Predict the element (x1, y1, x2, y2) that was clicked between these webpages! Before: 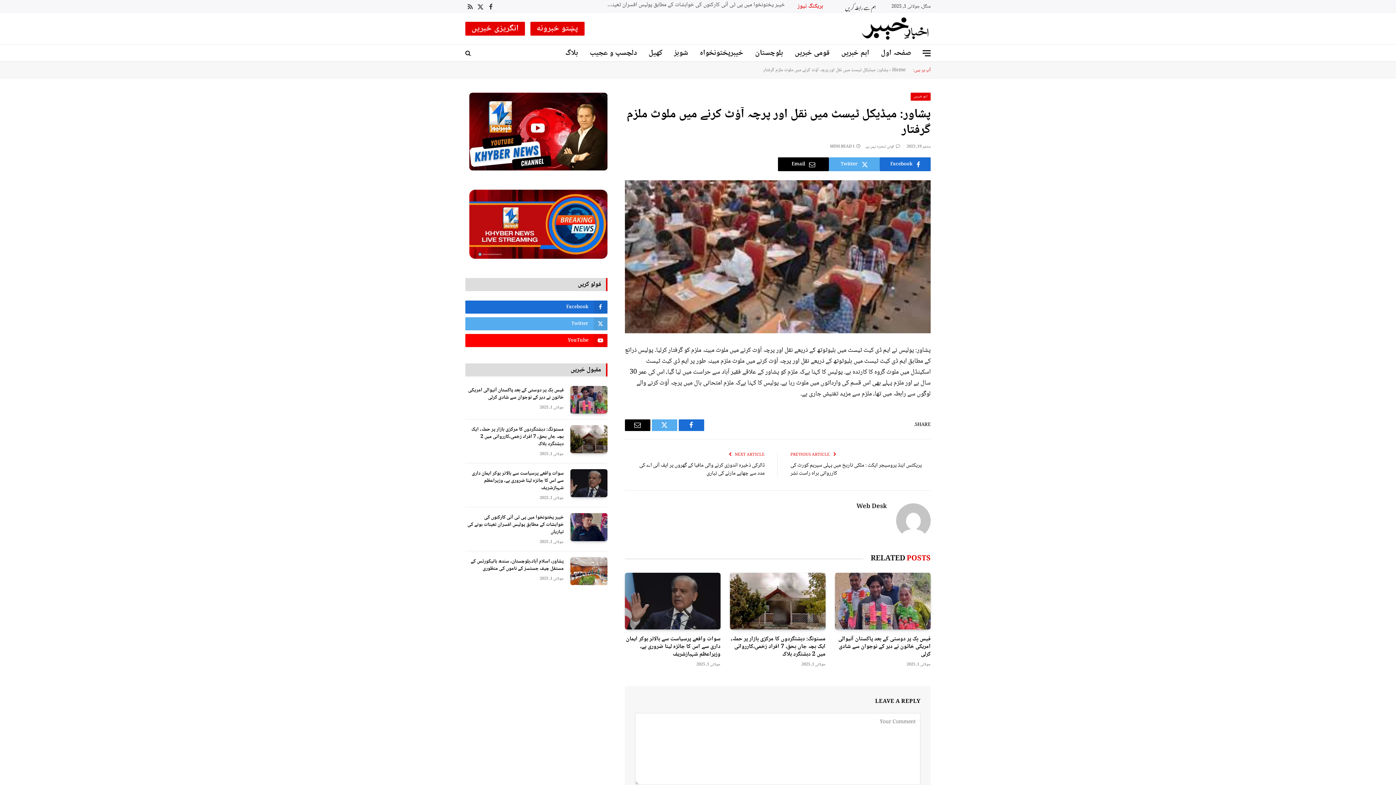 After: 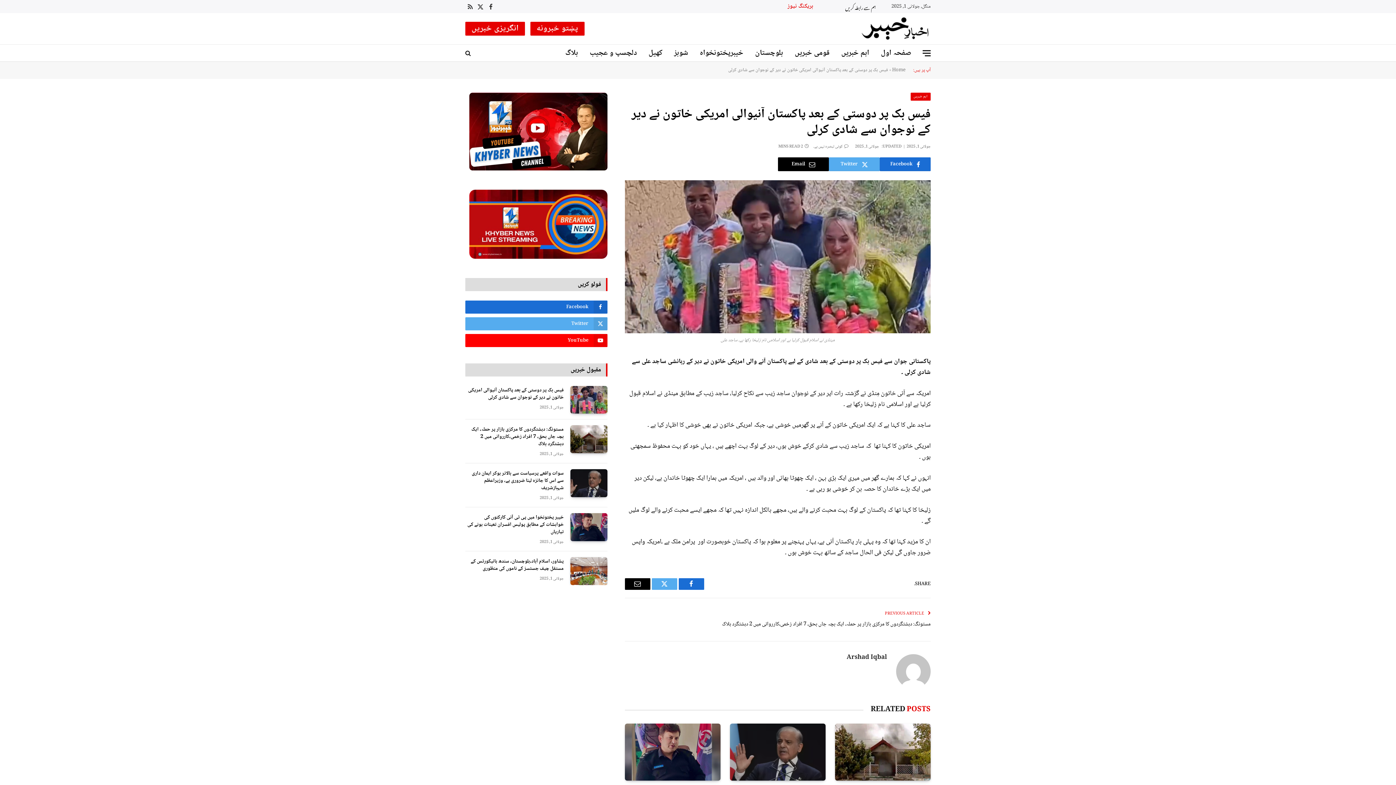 Action: bbox: (835, 635, 930, 658) label: فیس بک پر دوستی کے بعد پاکستان آنیوالی امریکی خاتون نے دیر کے نوجوان سے شادی کرلی